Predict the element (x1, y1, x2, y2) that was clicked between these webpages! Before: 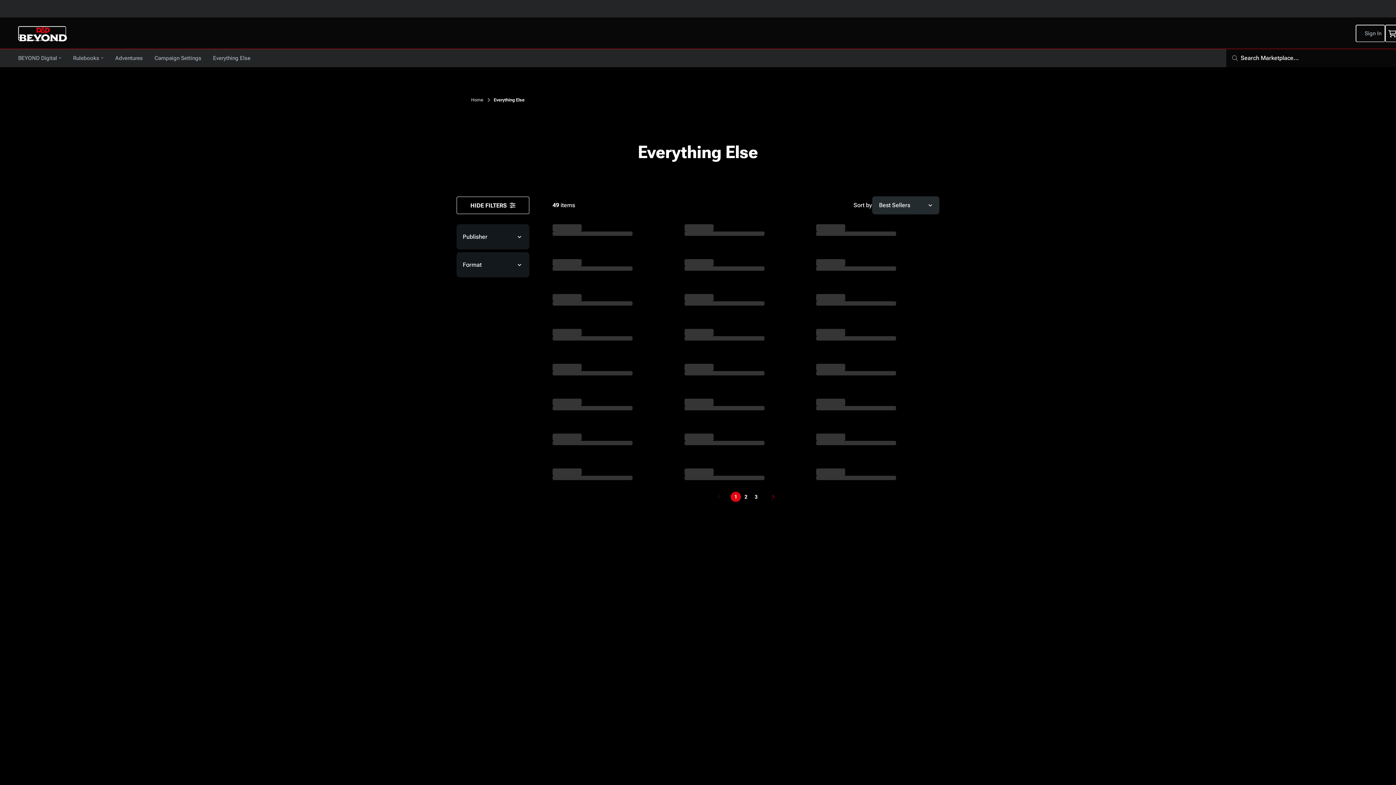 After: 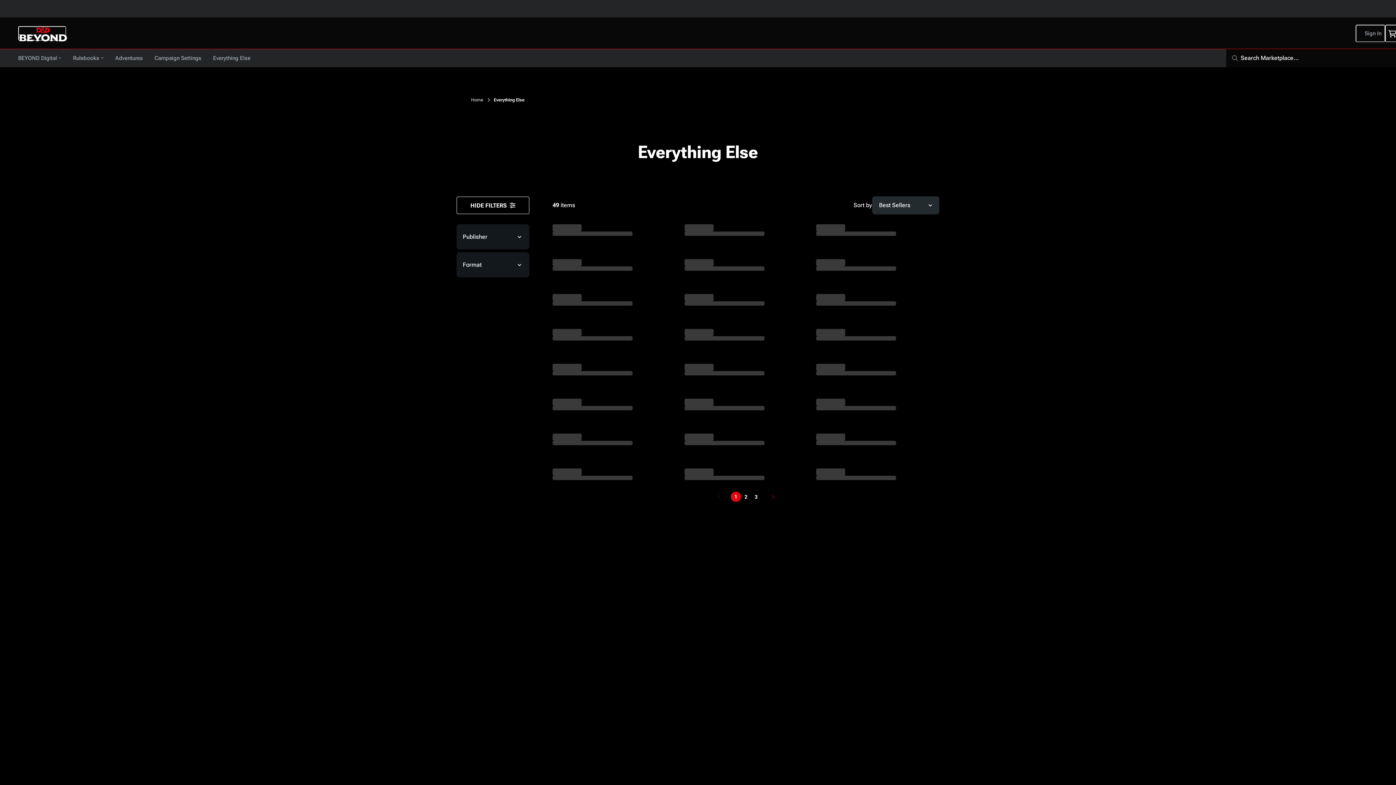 Action: label: Everything Else bbox: (493, 92, 524, 108)